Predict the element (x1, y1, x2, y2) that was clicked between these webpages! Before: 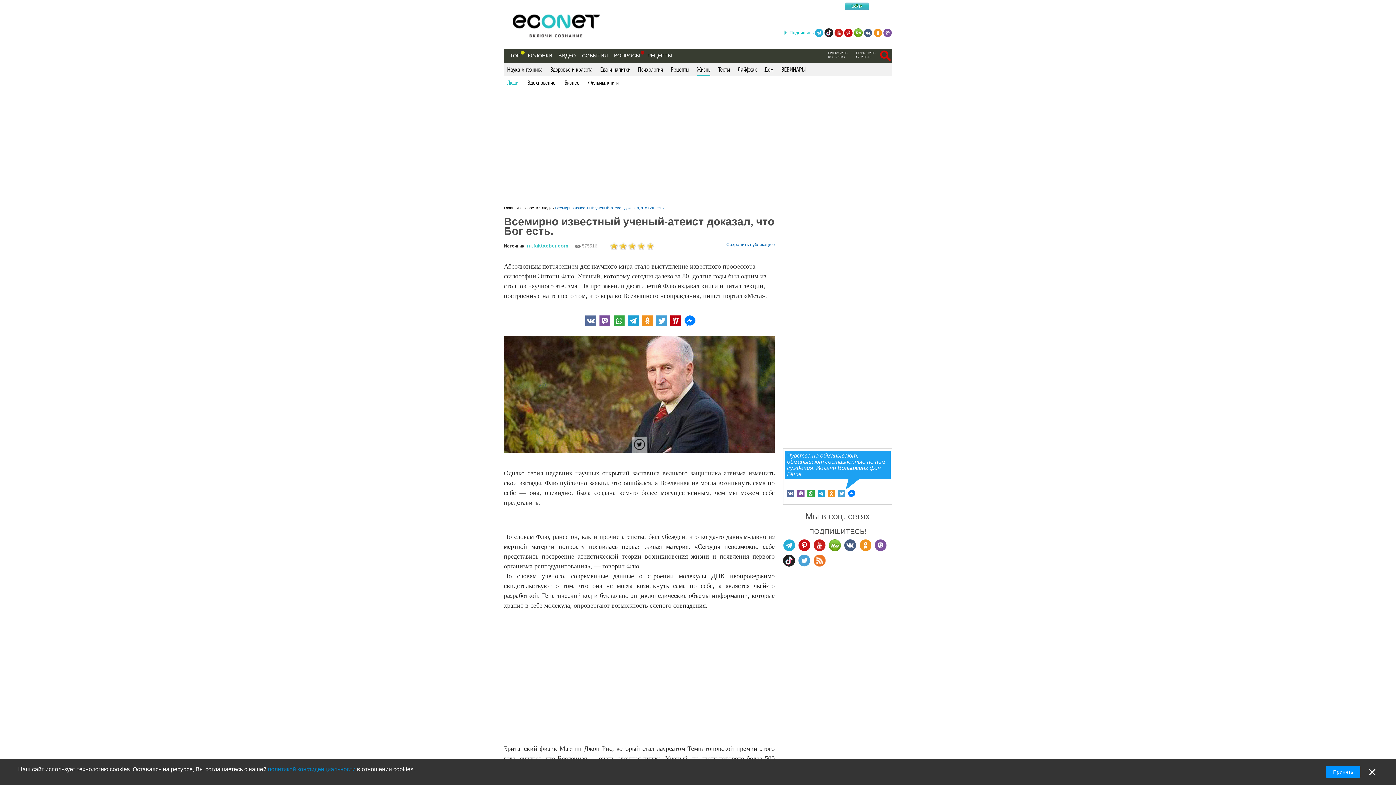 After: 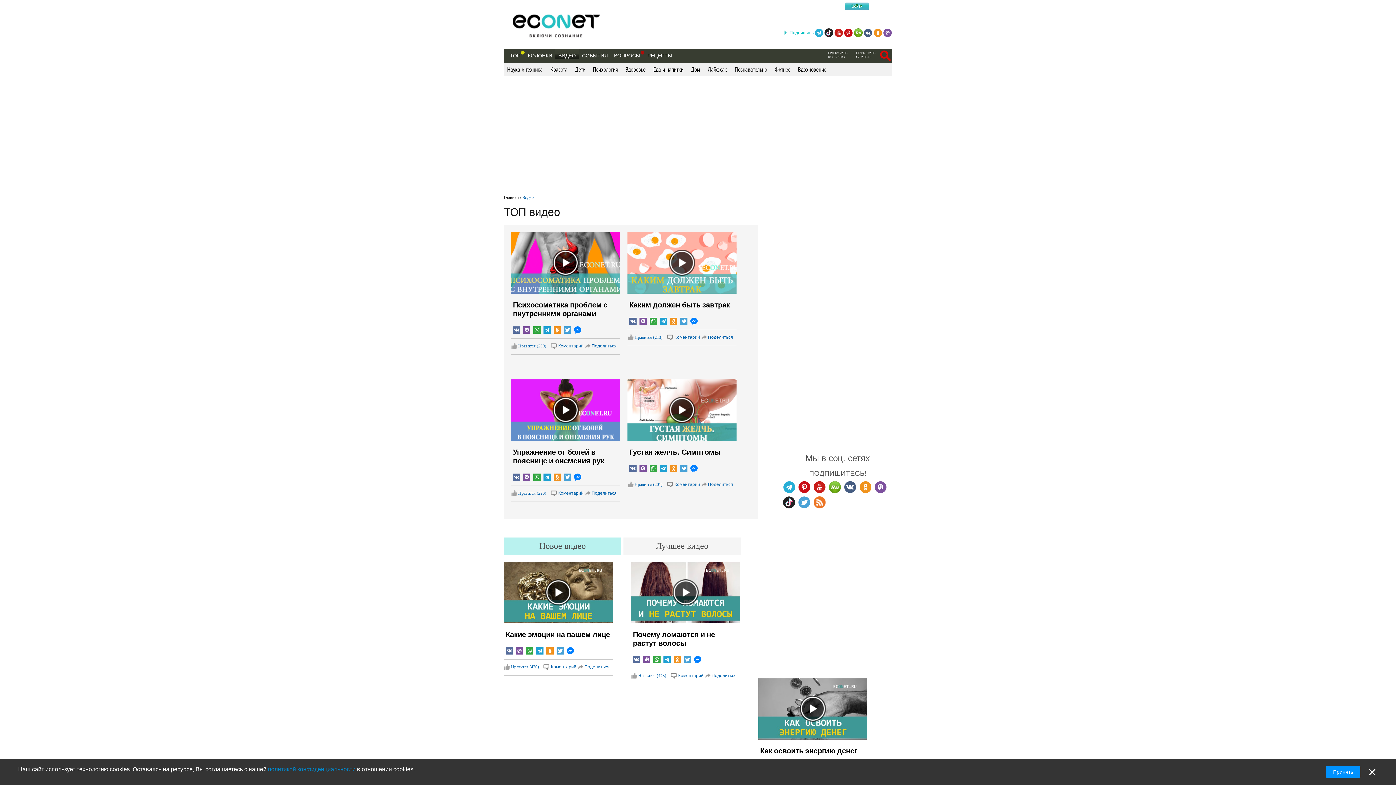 Action: label: ВИДЕО bbox: (555, 49, 578, 59)